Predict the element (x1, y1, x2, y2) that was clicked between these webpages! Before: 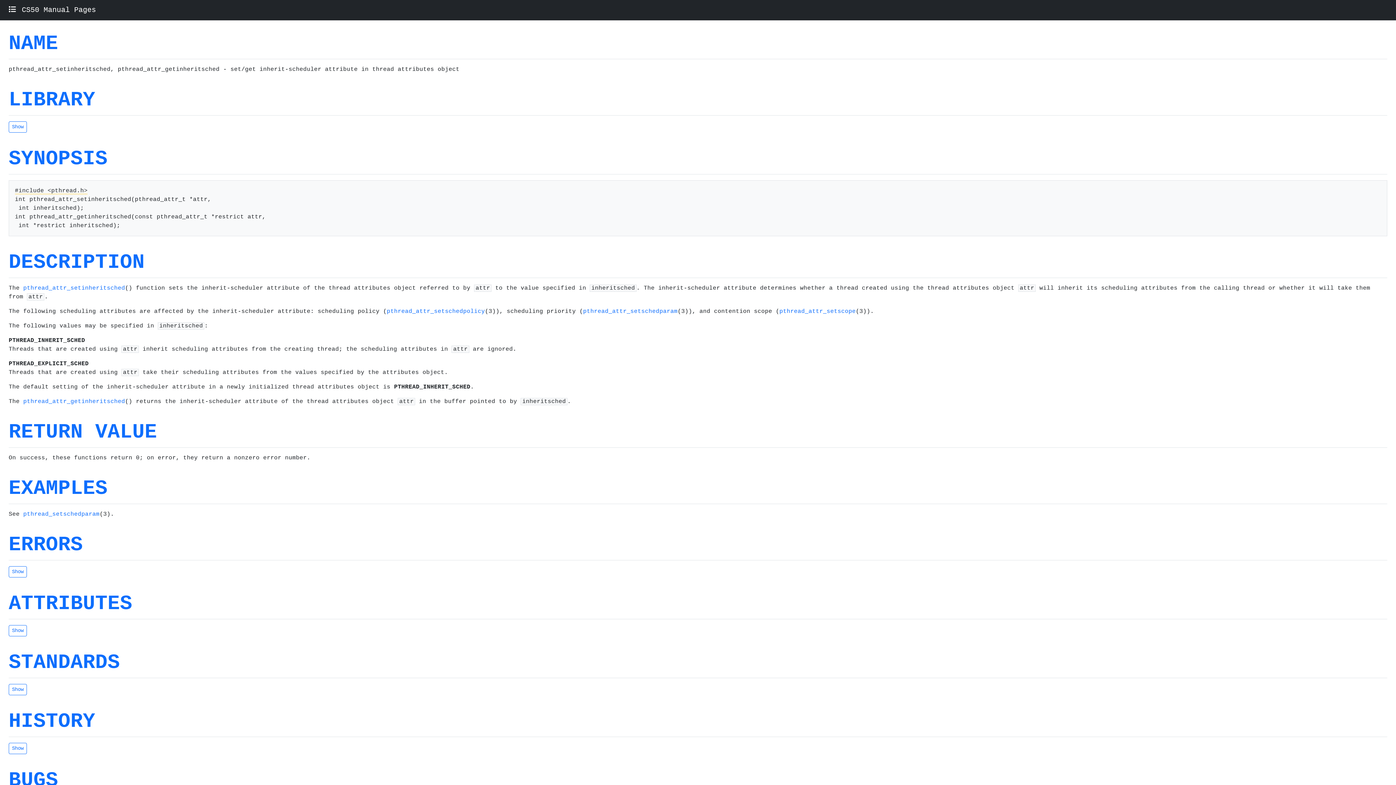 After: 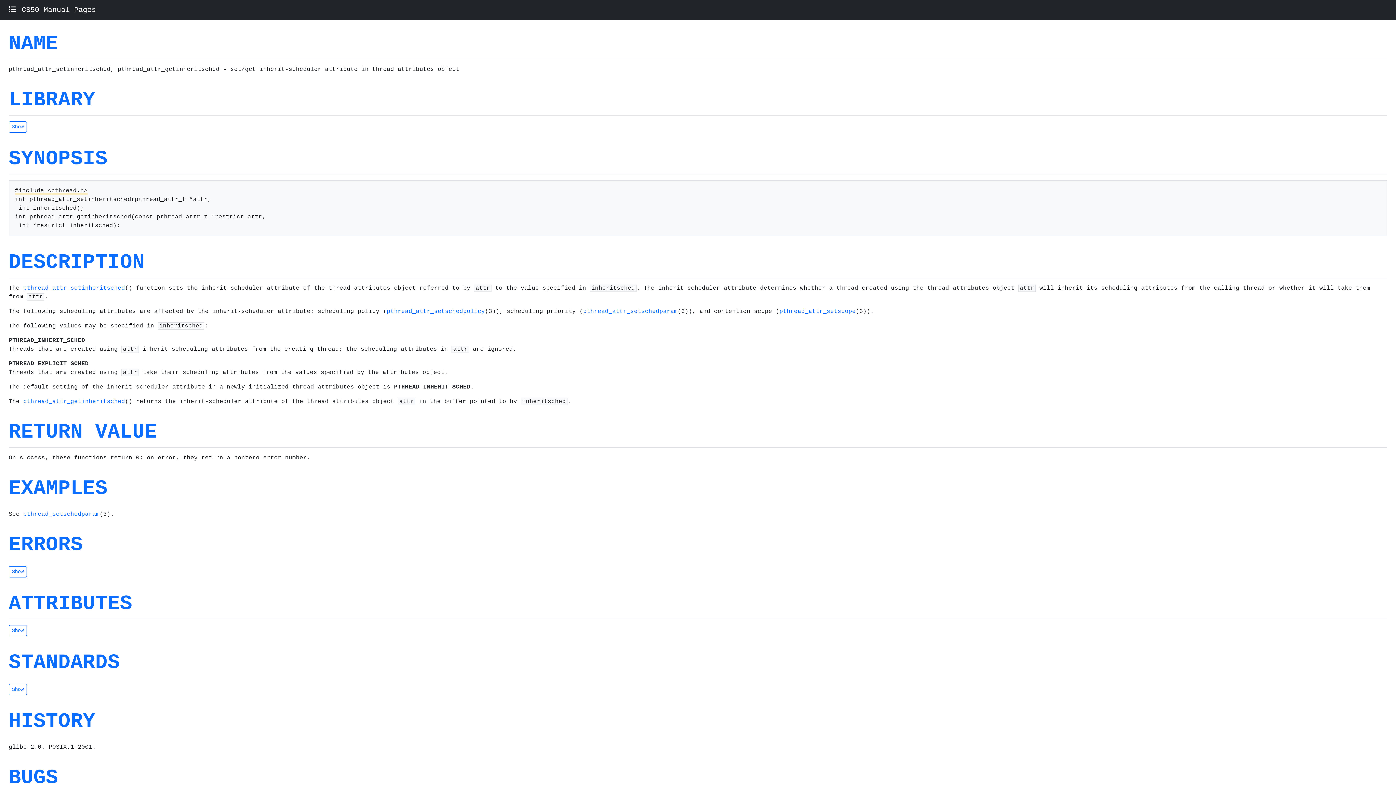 Action: label: Show bbox: (8, 743, 26, 754)